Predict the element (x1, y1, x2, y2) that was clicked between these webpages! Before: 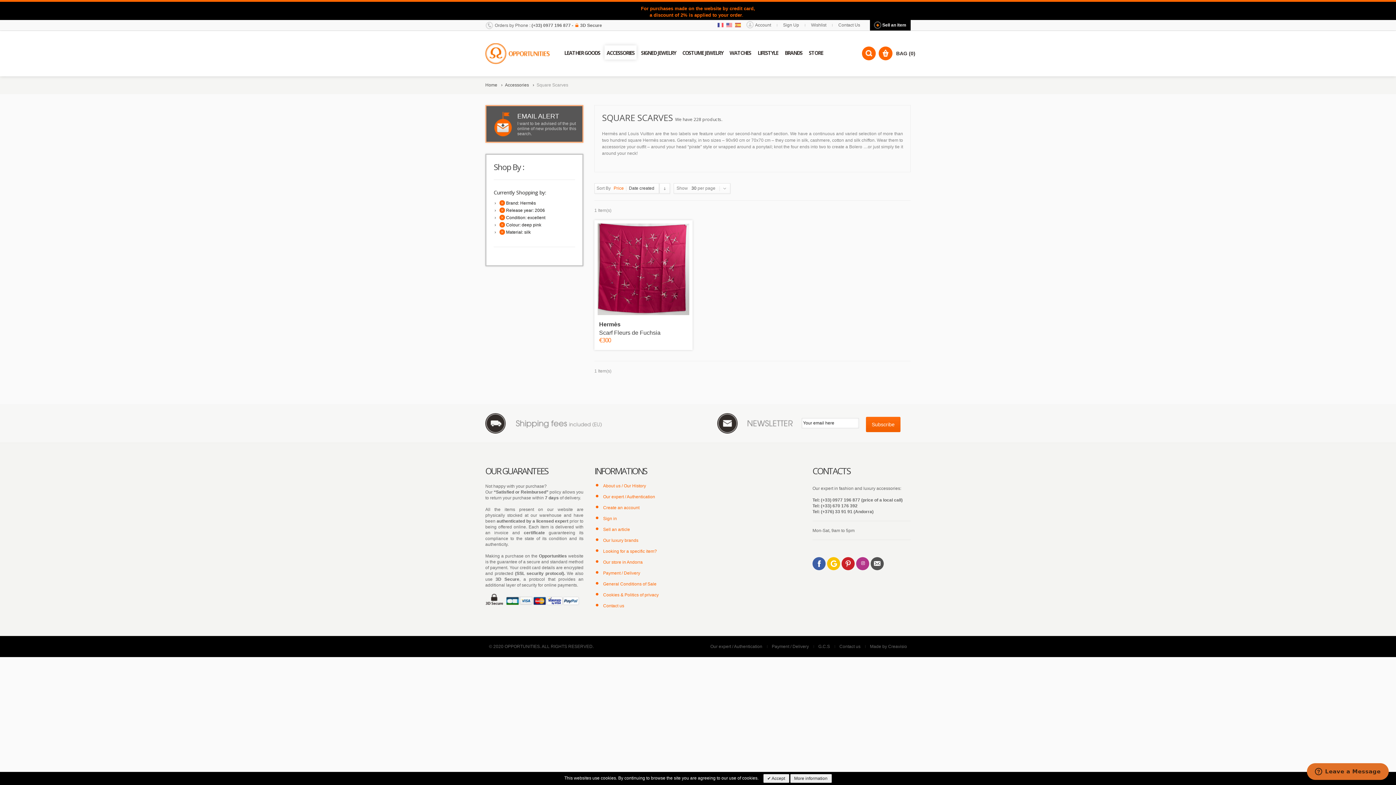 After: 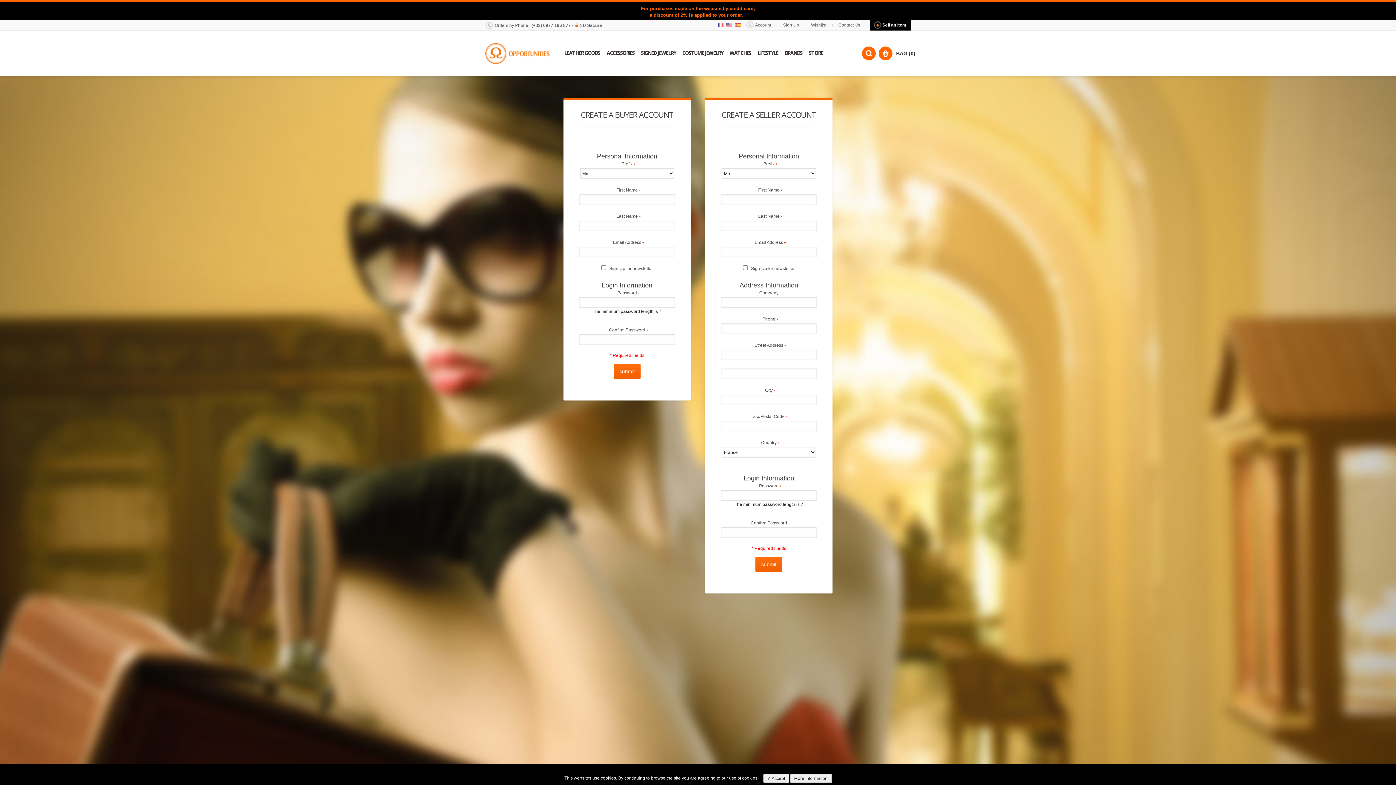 Action: label: Create an account bbox: (603, 505, 639, 510)